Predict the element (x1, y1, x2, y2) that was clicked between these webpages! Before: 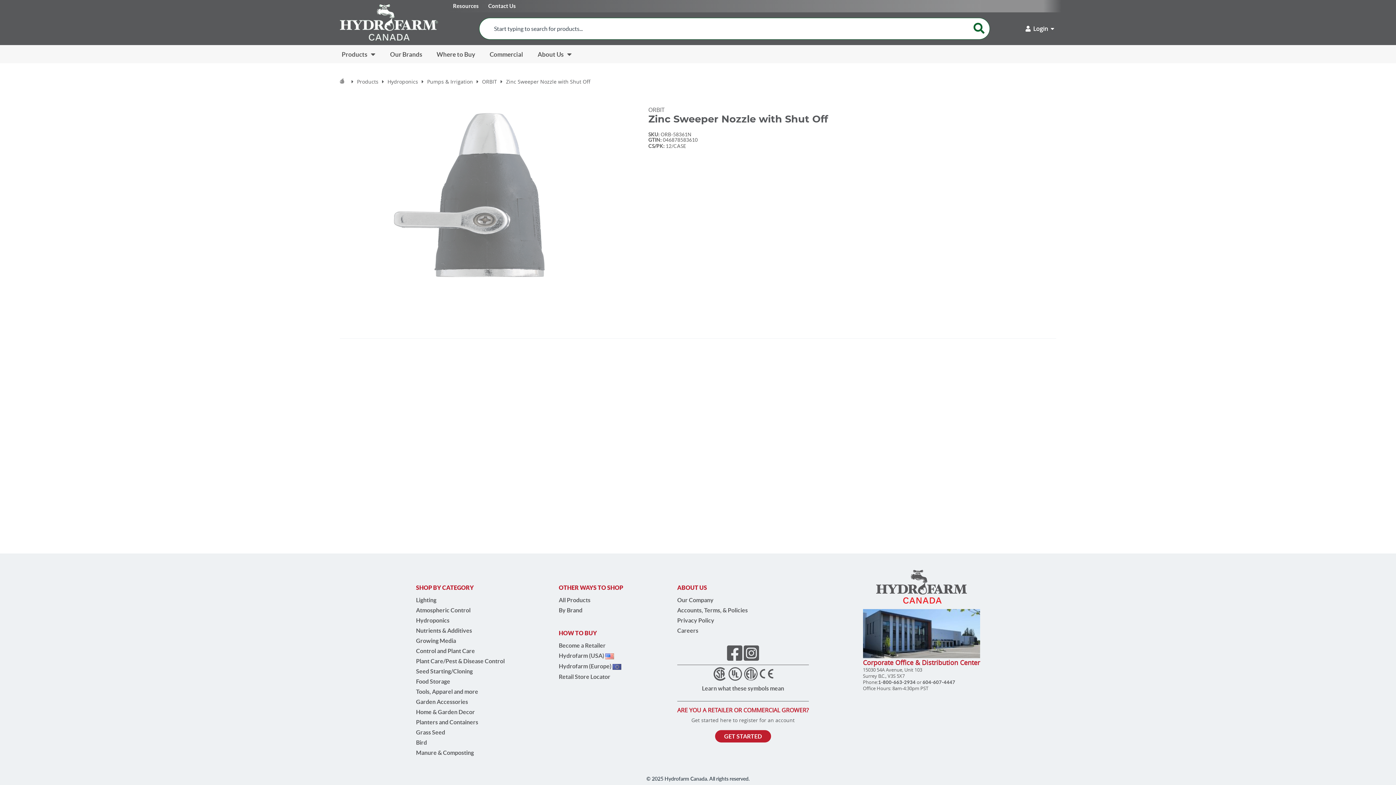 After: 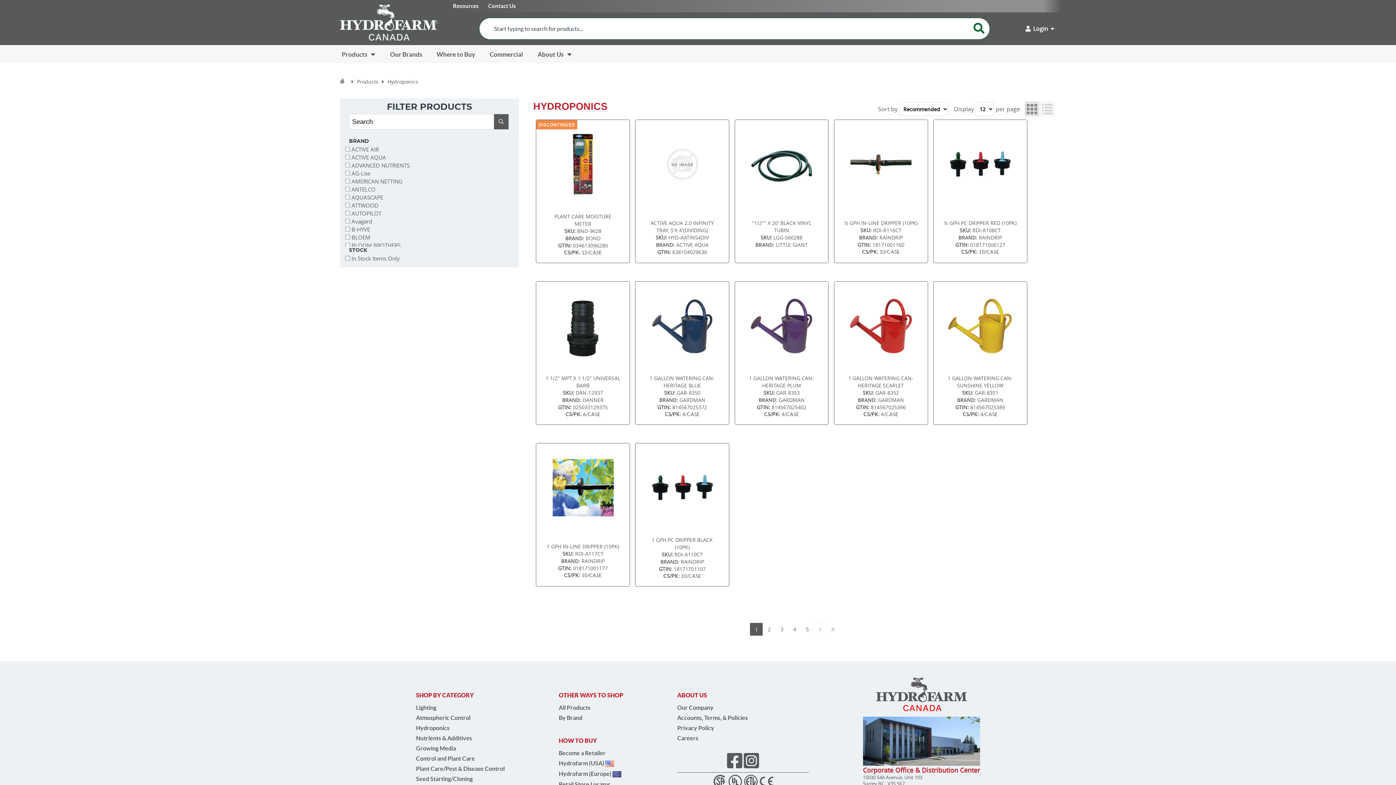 Action: label: Hydroponics bbox: (416, 615, 504, 625)